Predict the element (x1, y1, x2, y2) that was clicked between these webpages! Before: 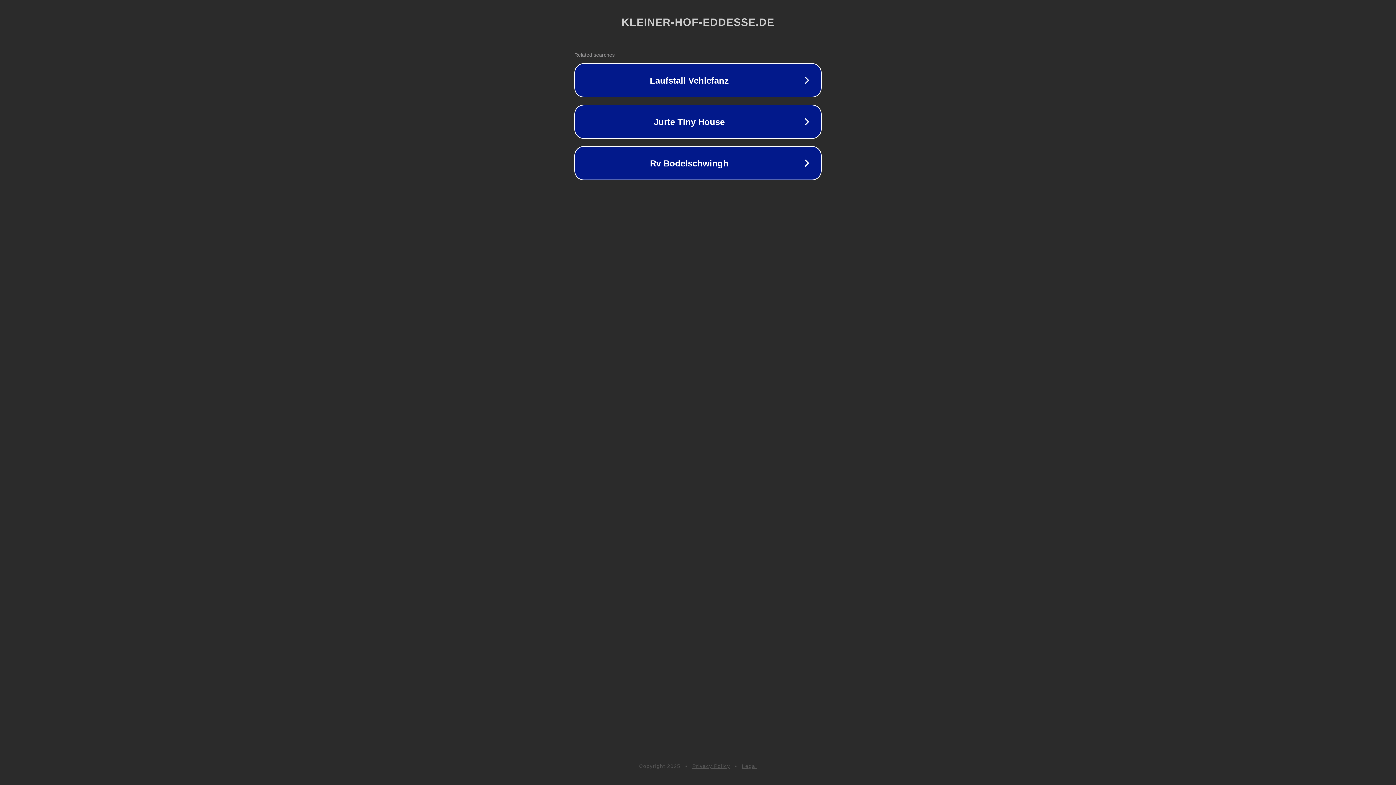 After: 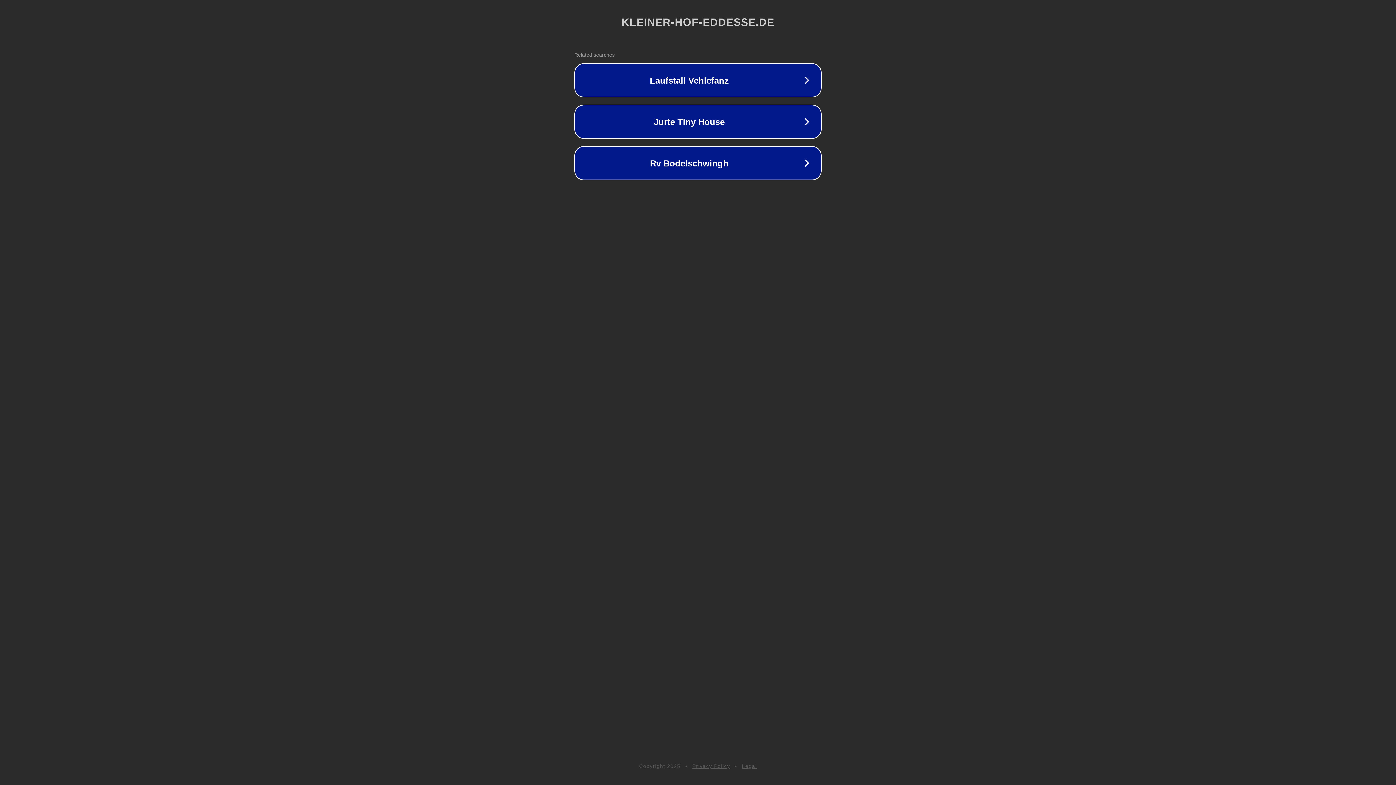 Action: bbox: (742, 763, 757, 769) label: Legal